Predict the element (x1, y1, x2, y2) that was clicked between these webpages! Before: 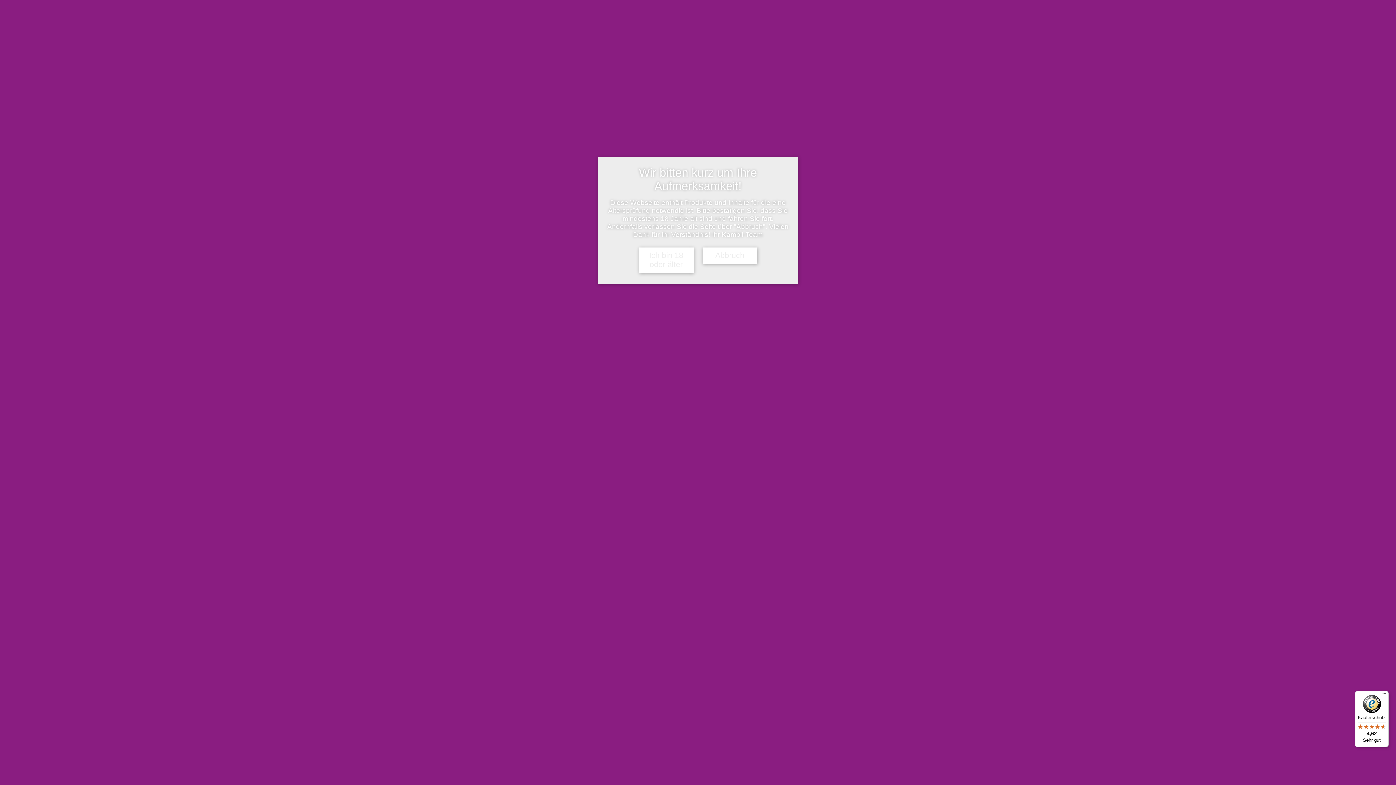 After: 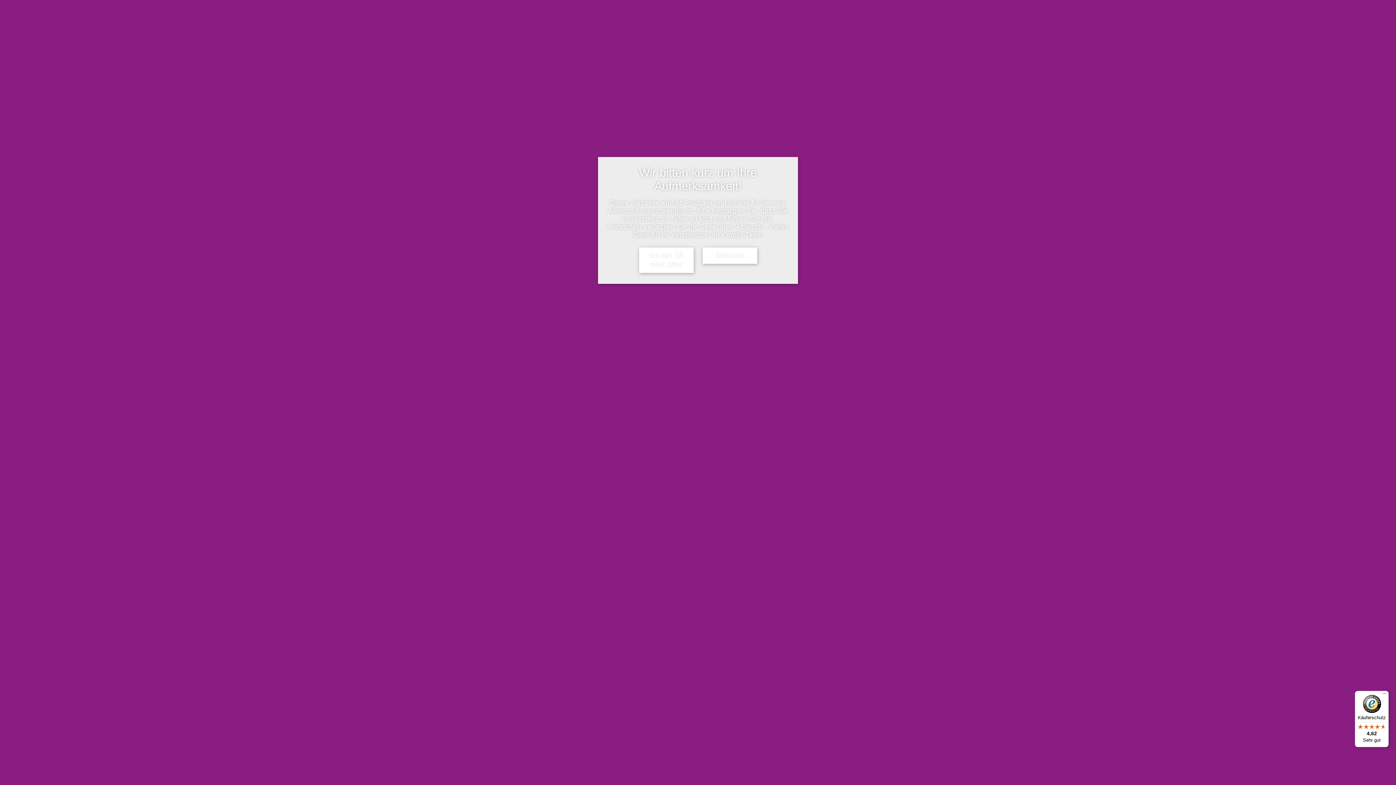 Action: label: Käuferschutz

4,62

Sehr gut bbox: (1355, 691, 1389, 747)